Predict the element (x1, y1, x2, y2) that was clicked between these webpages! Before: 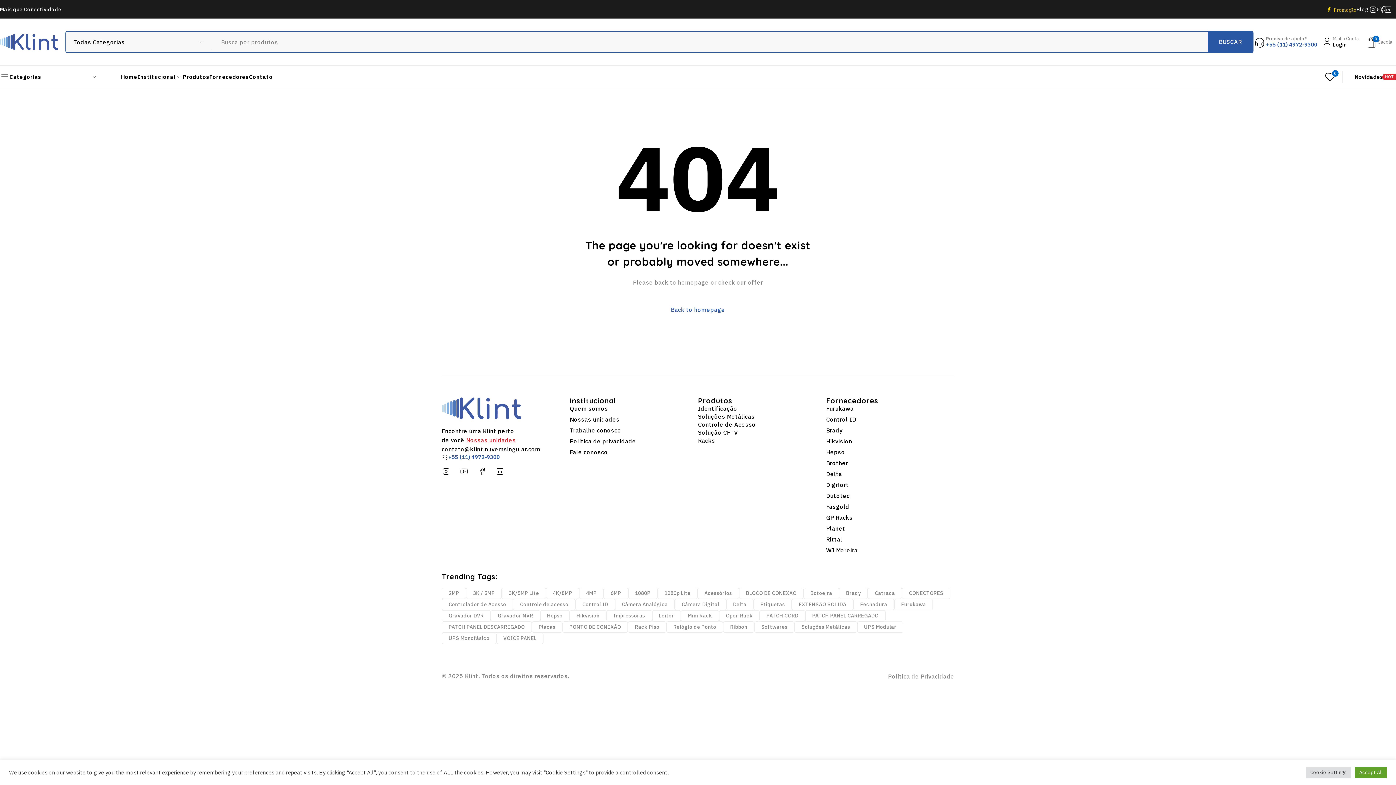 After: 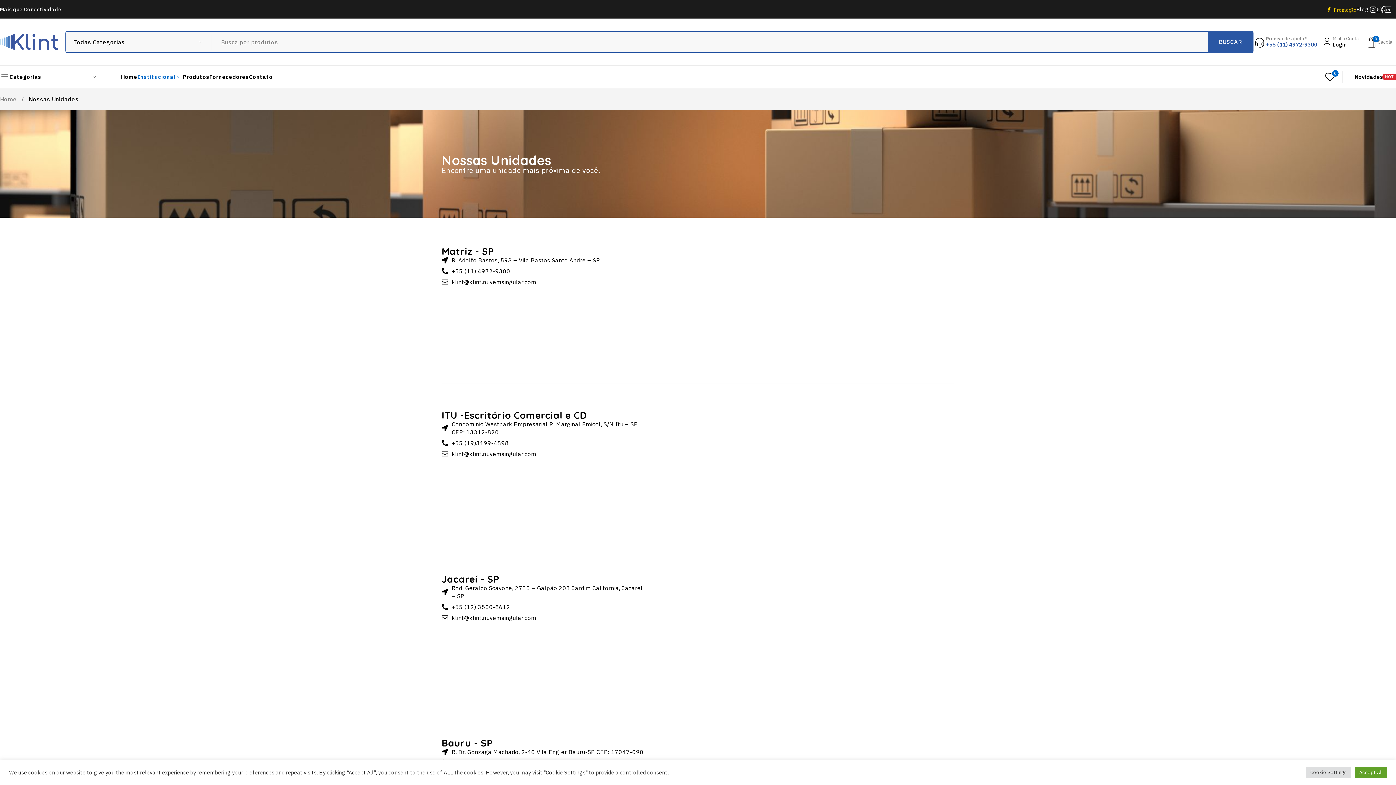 Action: bbox: (466, 436, 516, 444) label: Nossas unidades